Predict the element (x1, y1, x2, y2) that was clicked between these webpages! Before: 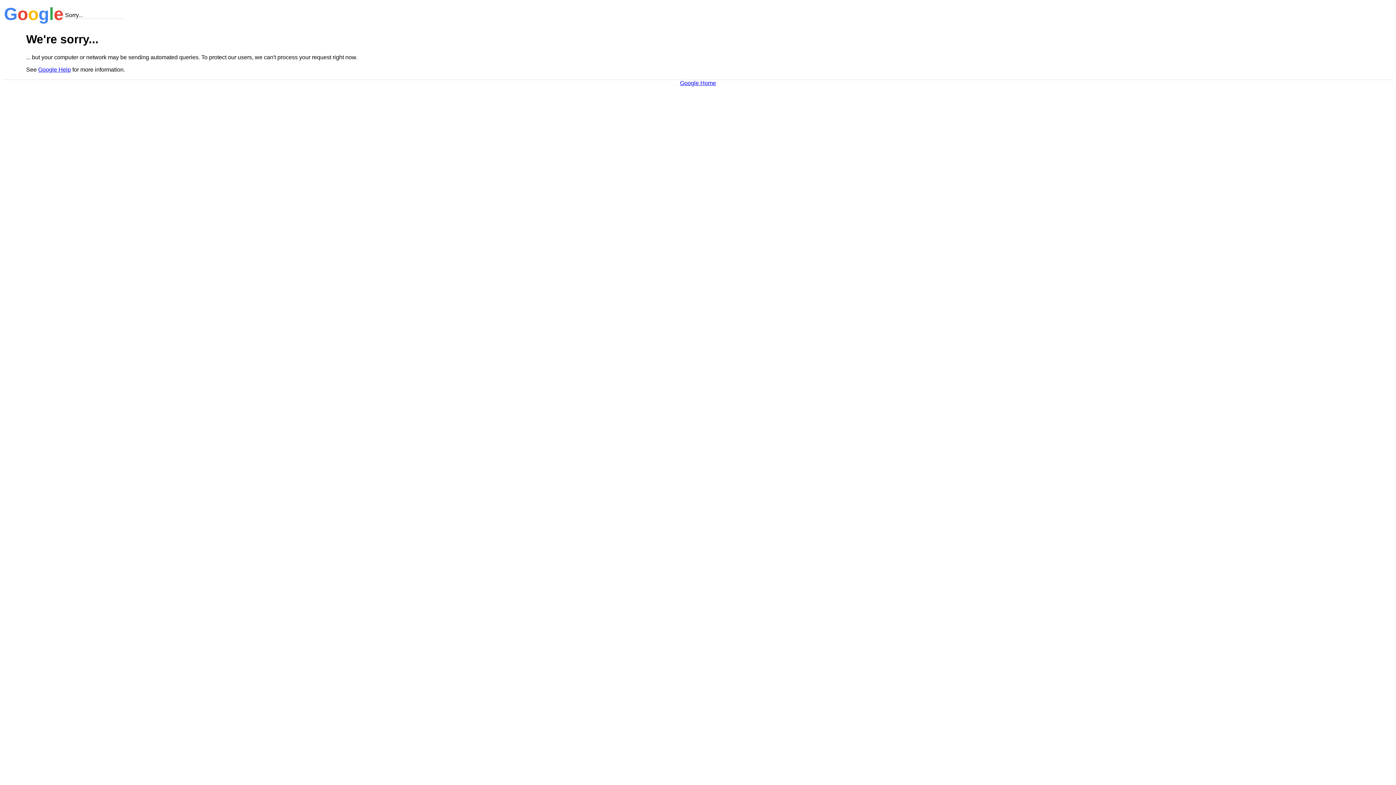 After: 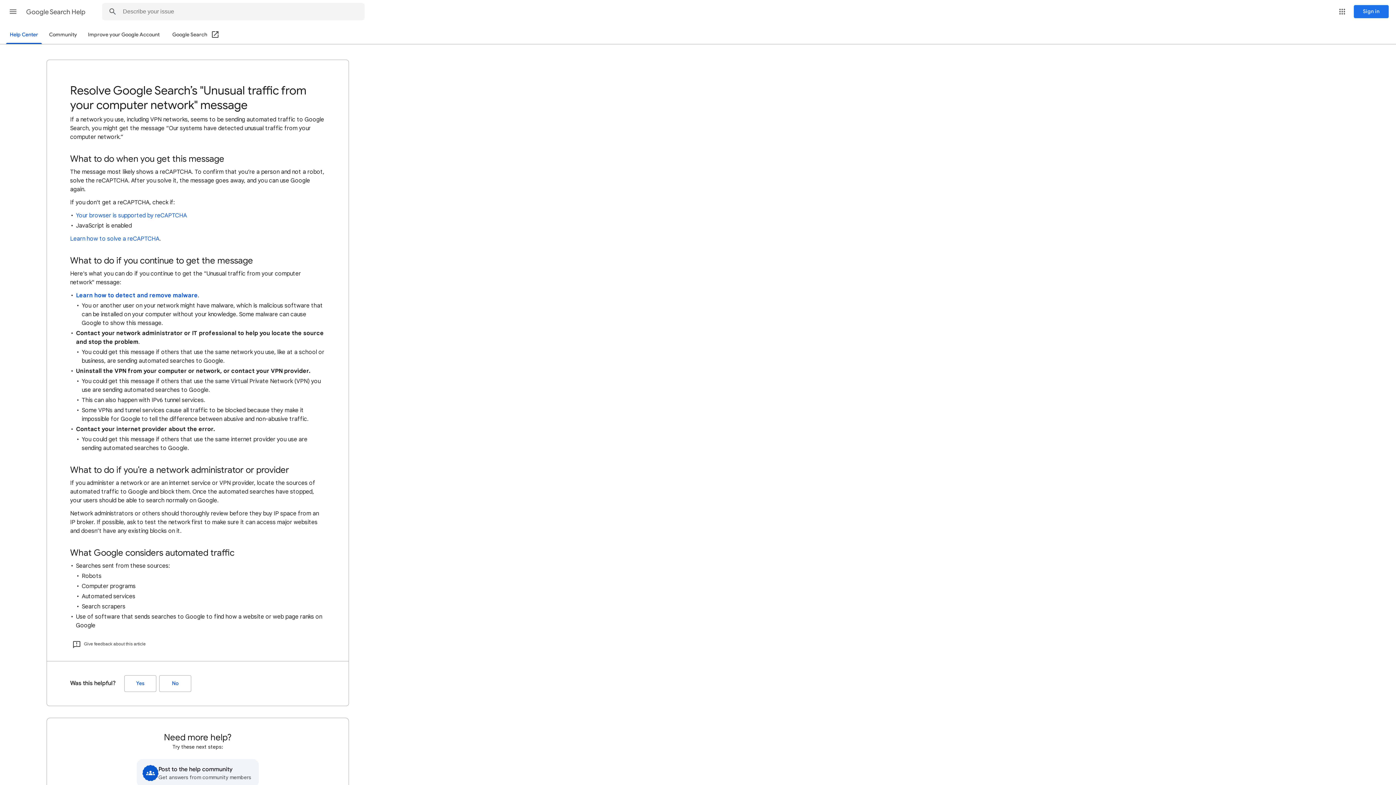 Action: bbox: (38, 66, 70, 72) label: Google Help